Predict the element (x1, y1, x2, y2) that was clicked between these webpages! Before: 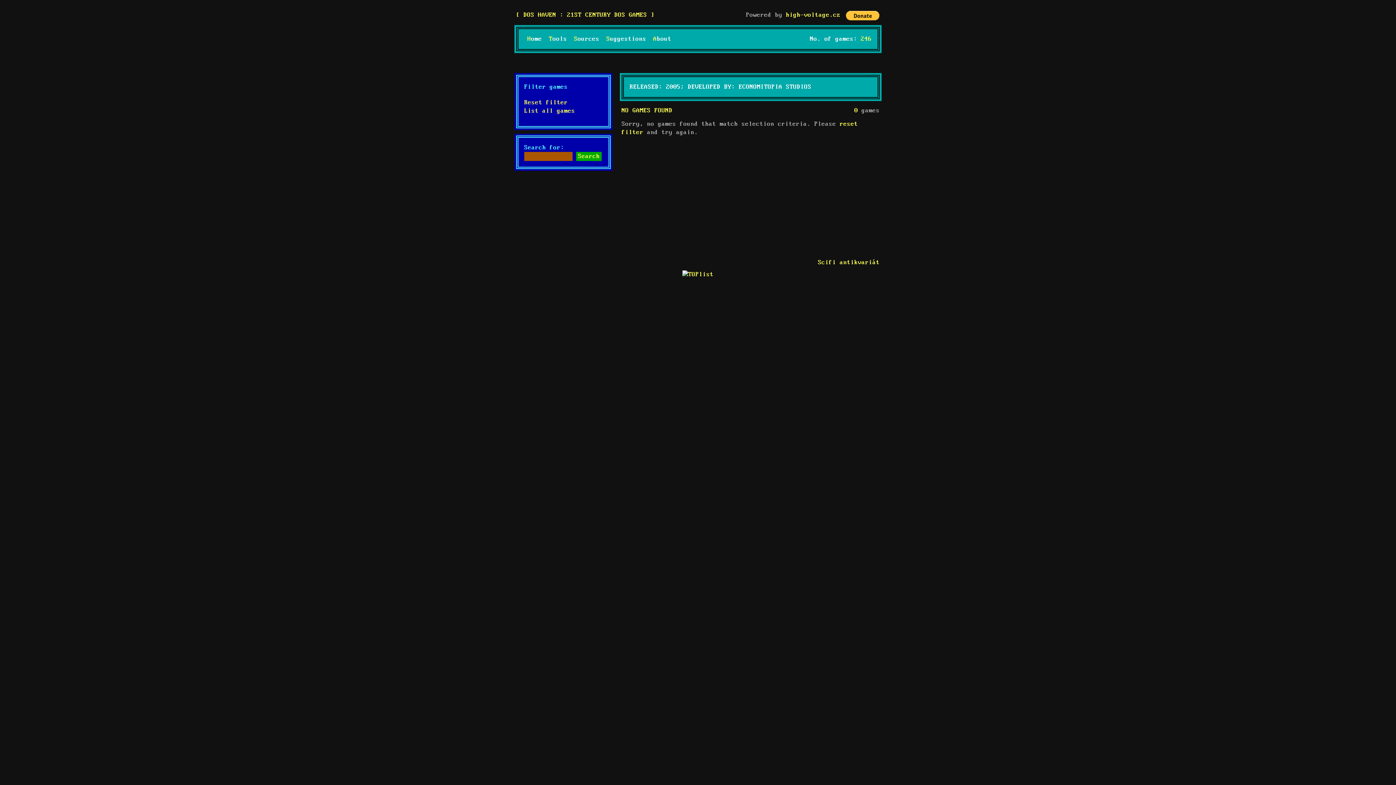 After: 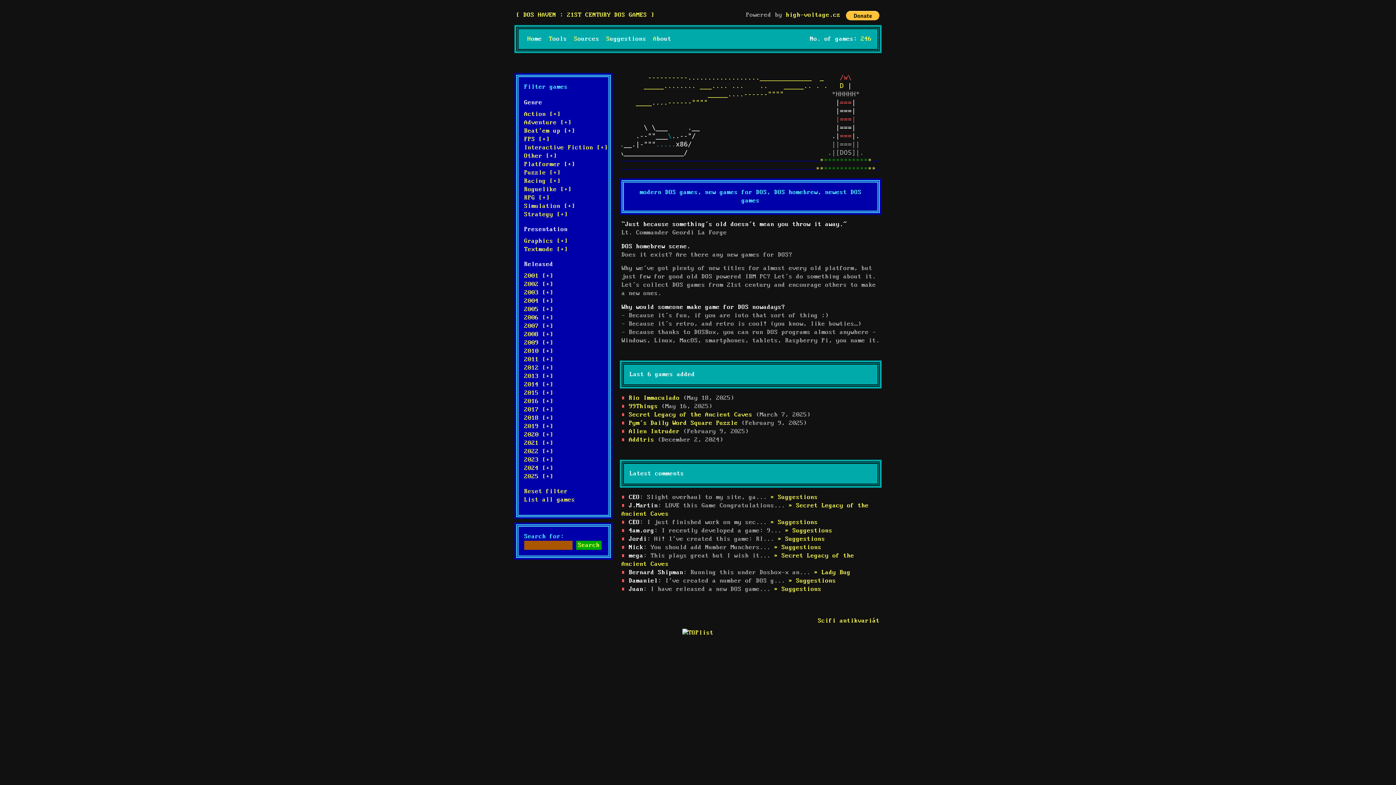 Action: bbox: (527, 34, 542, 43) label: Home